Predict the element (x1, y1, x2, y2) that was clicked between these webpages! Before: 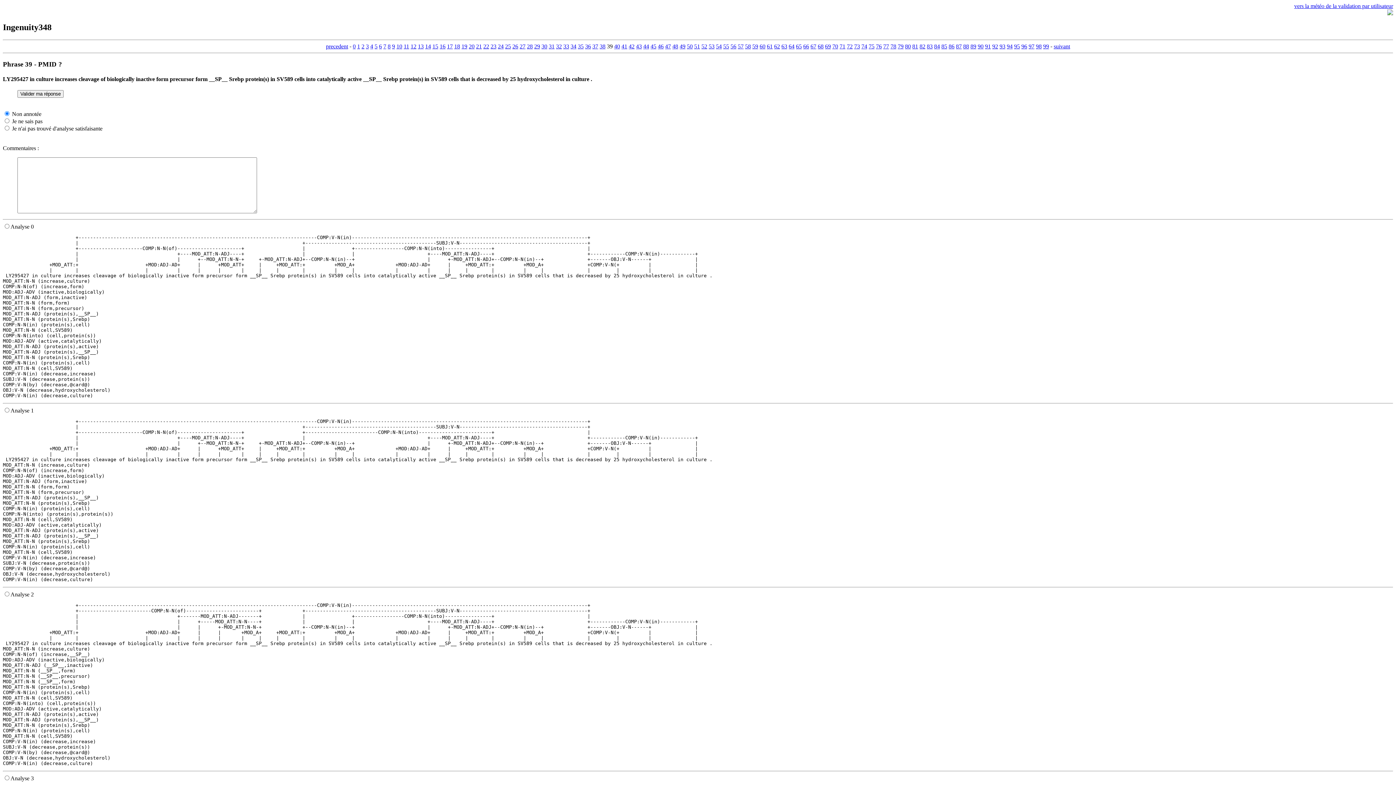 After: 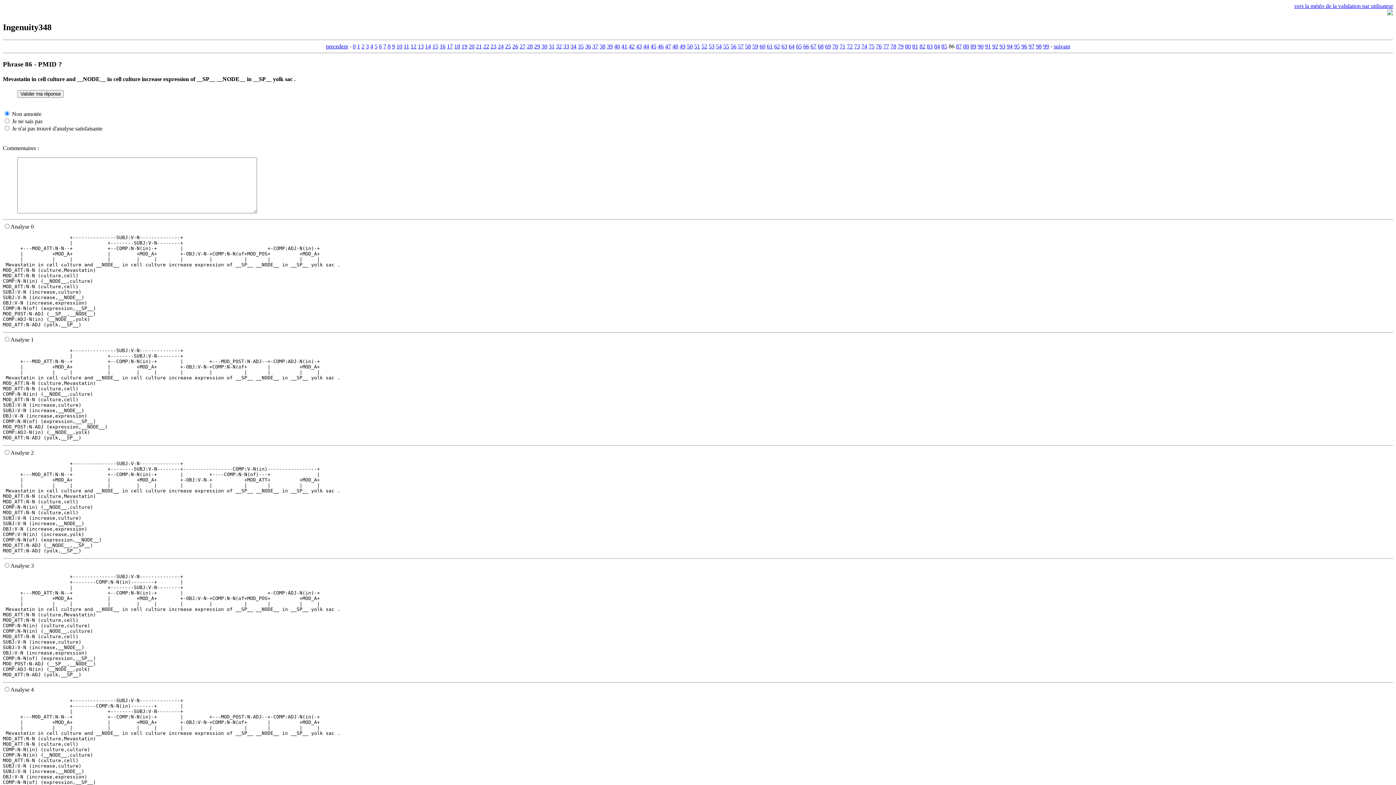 Action: label: 86 bbox: (948, 43, 954, 49)